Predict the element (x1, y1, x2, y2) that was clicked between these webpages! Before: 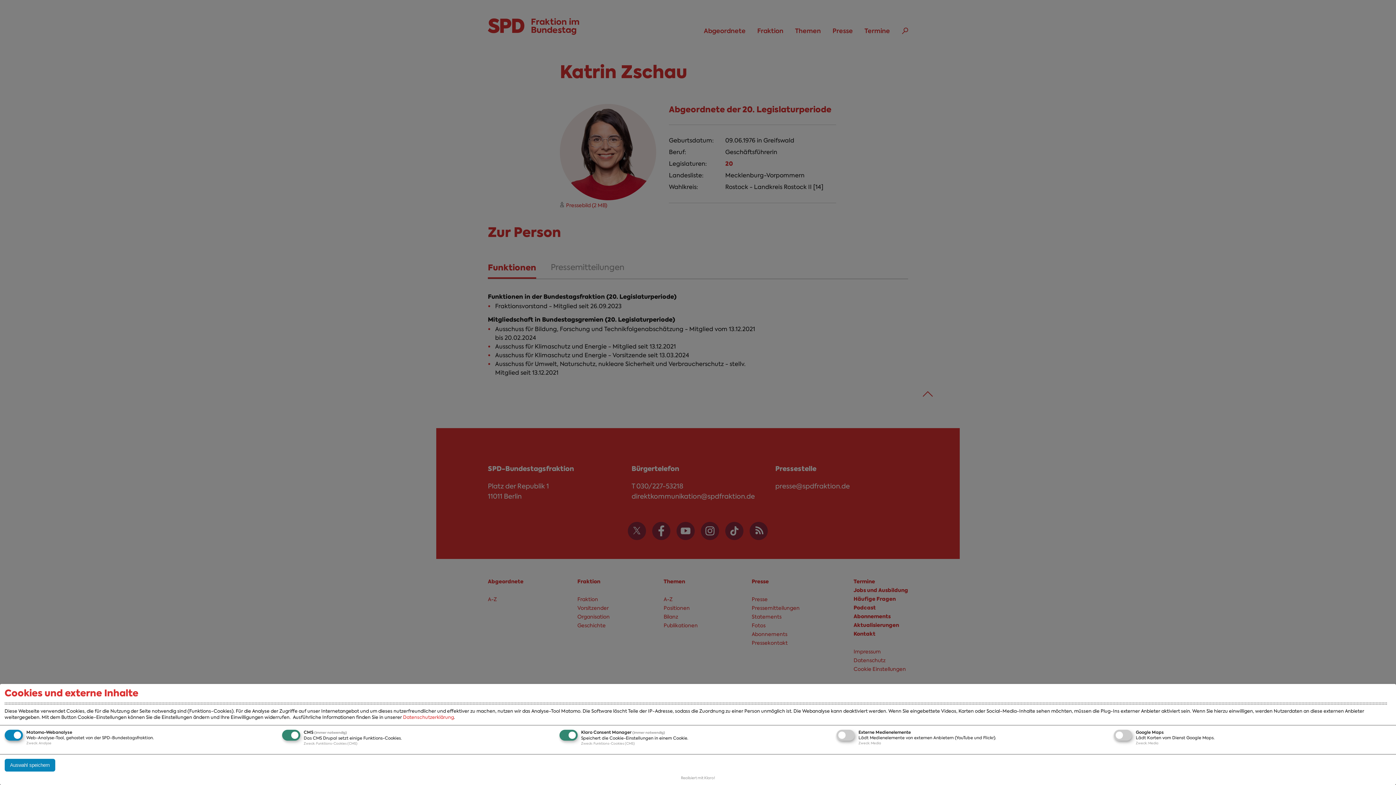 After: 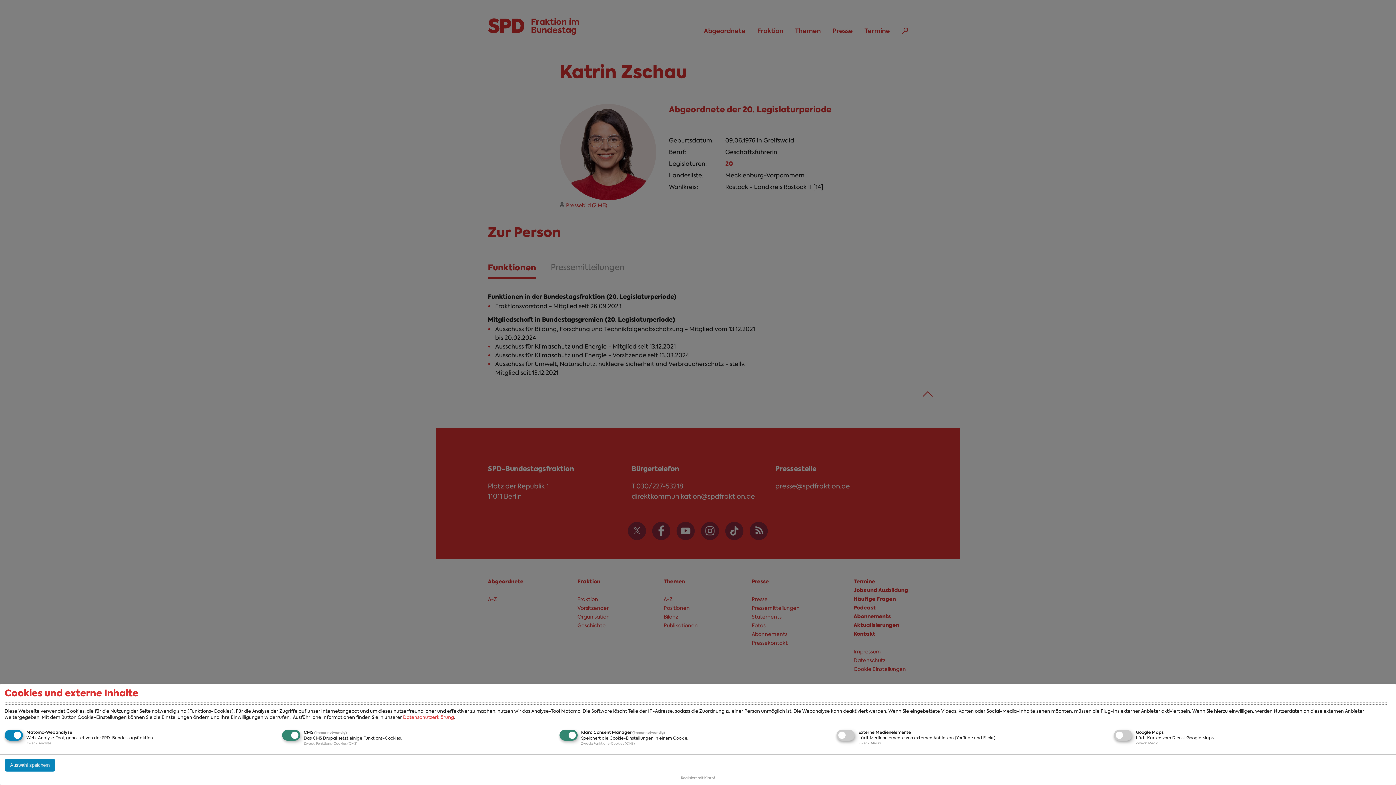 Action: label: Datenschutzerklärung bbox: (403, 714, 454, 720)